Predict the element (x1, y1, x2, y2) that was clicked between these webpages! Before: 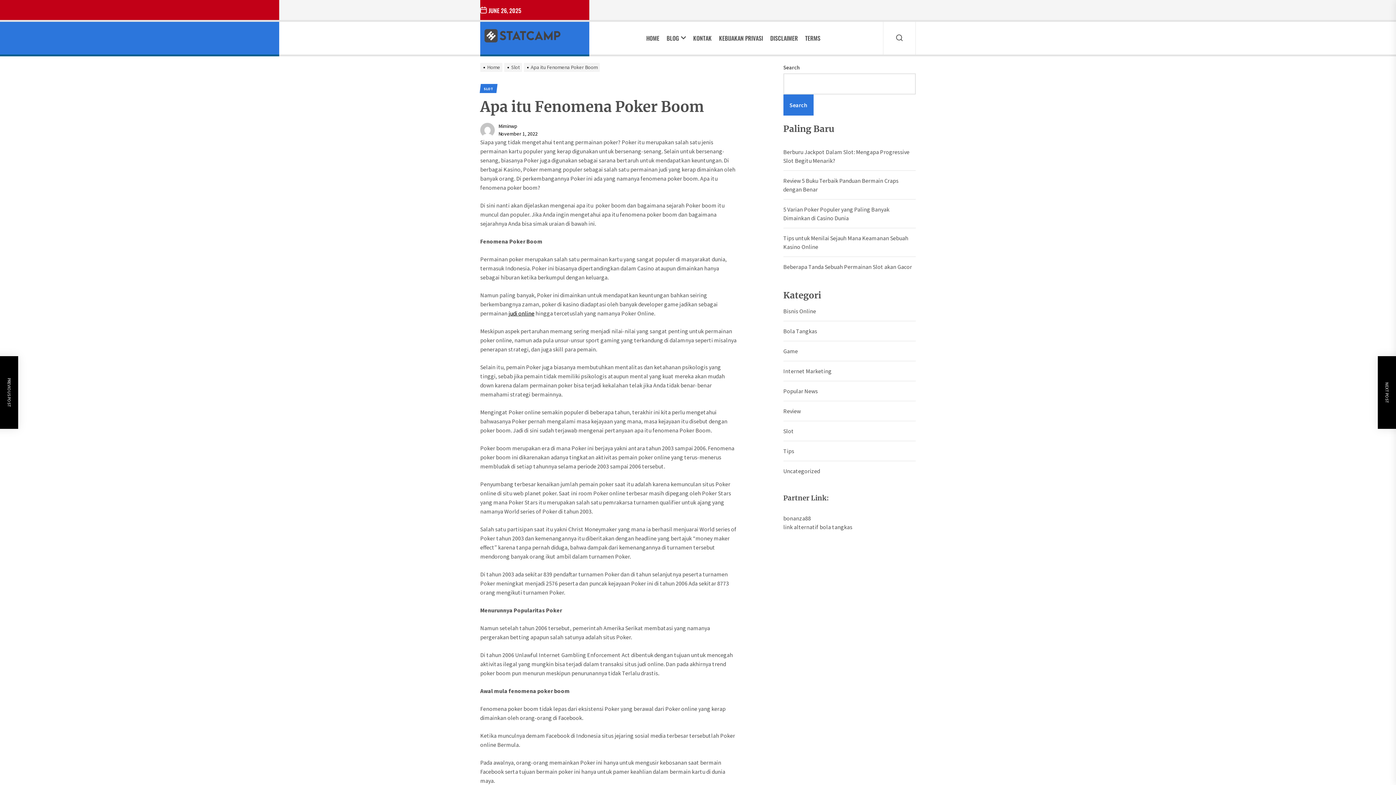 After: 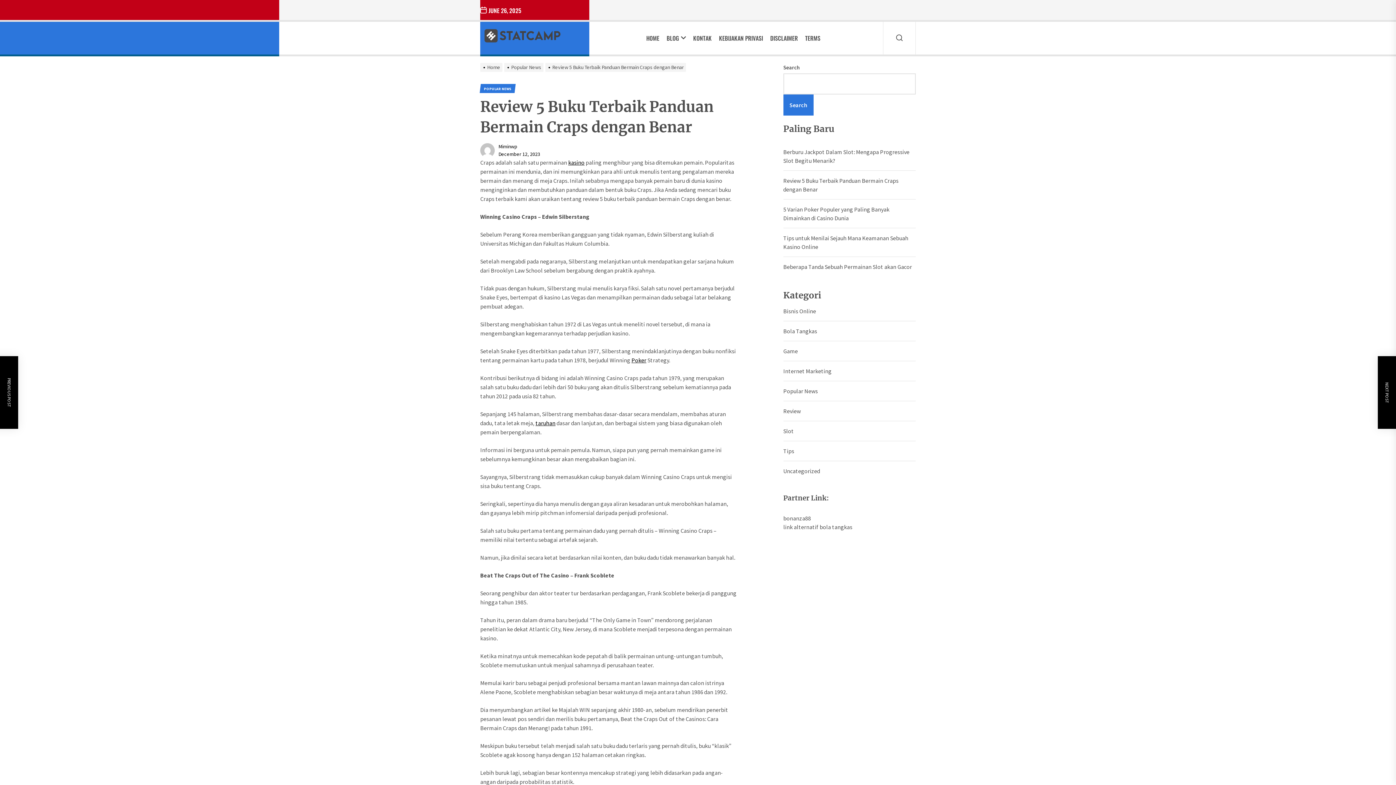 Action: bbox: (783, 176, 915, 193) label: Review 5 Buku Terbaik Panduan Bermain Craps dengan Benar